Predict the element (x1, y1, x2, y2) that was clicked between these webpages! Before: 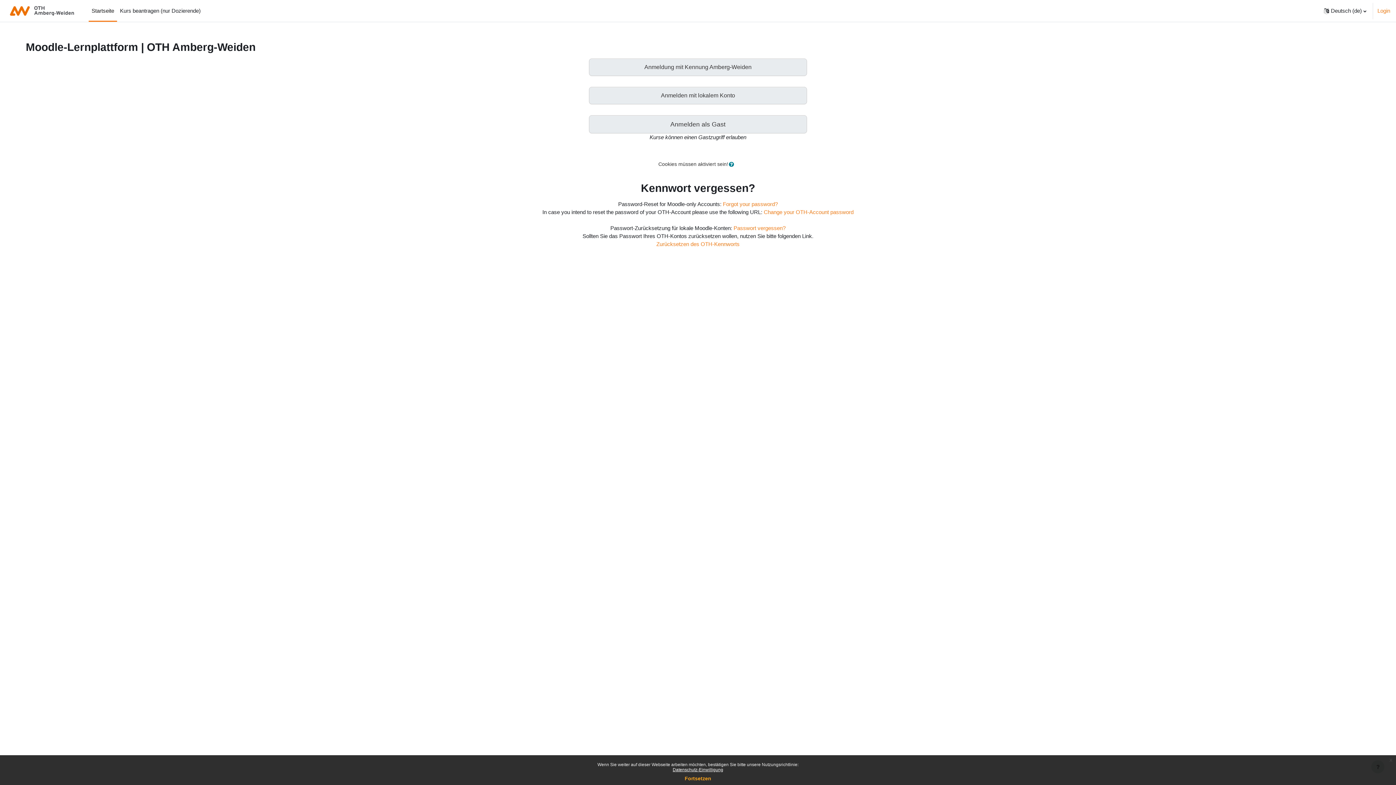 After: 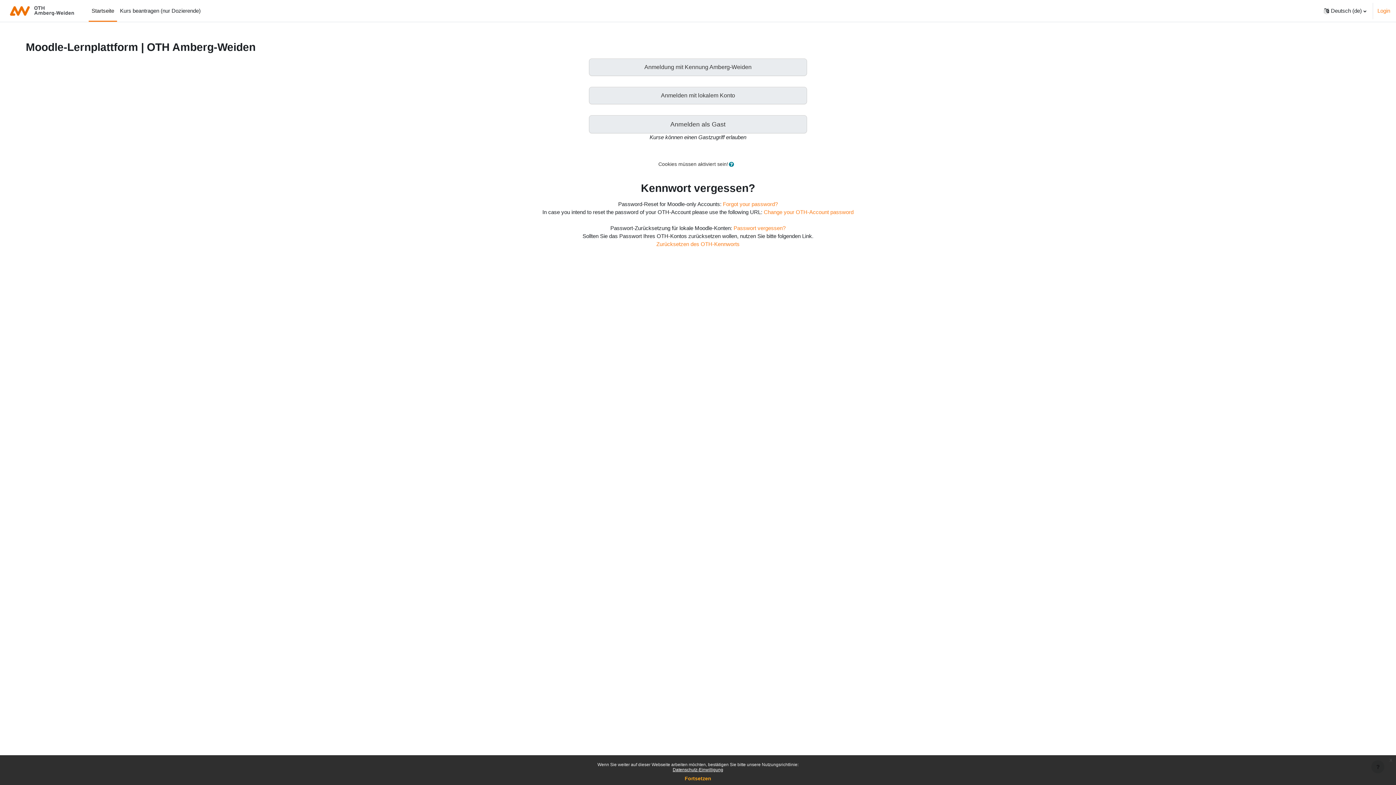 Action: bbox: (5, 0, 80, 21)